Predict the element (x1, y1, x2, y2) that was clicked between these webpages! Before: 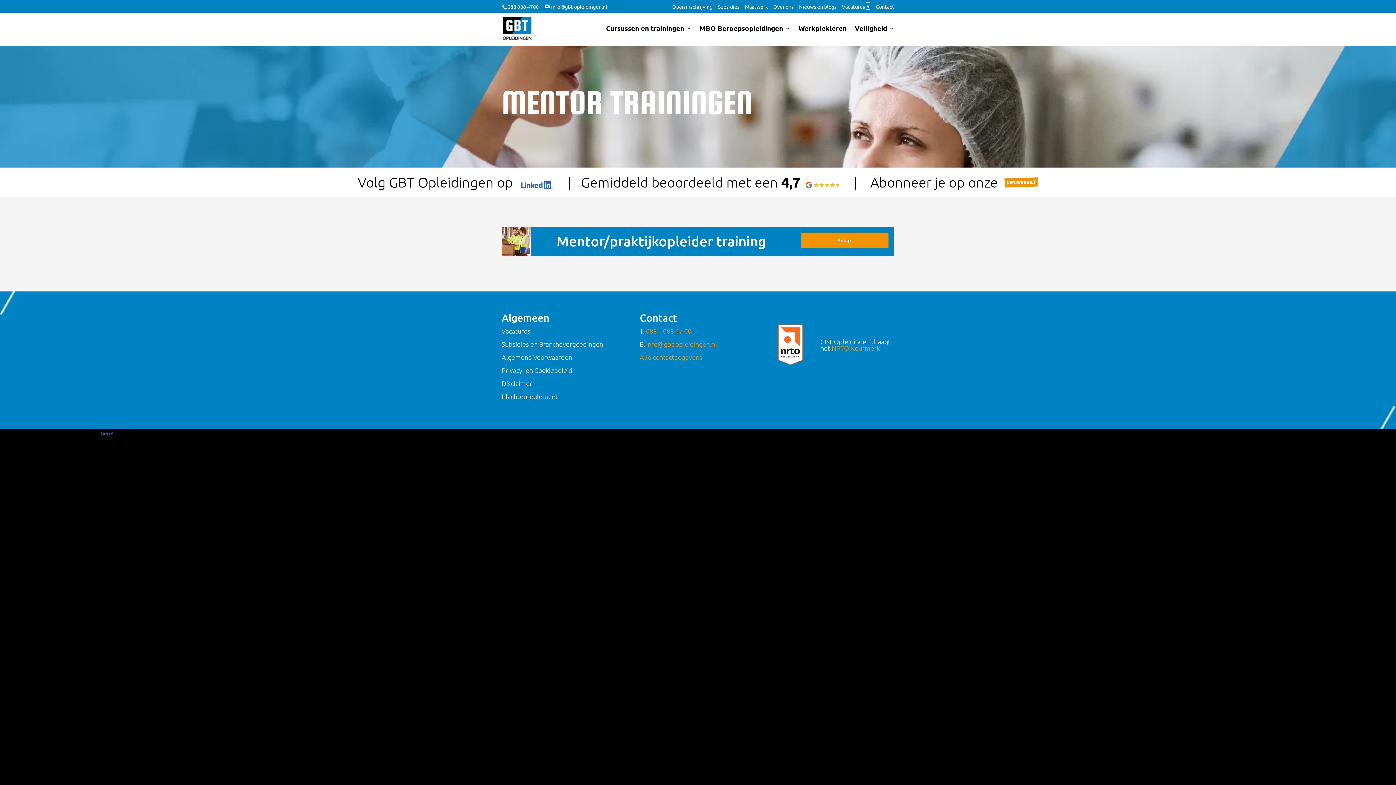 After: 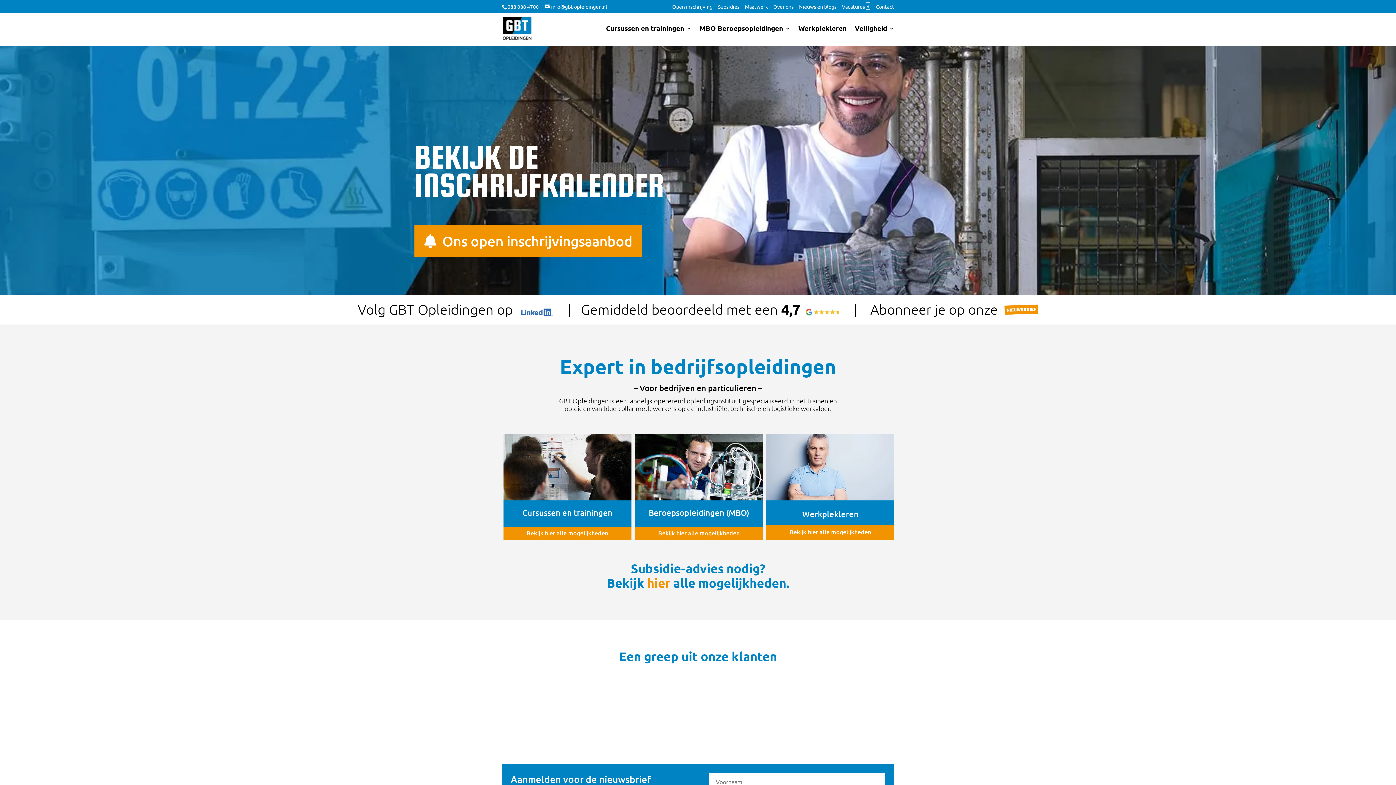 Action: bbox: (502, 24, 531, 31)